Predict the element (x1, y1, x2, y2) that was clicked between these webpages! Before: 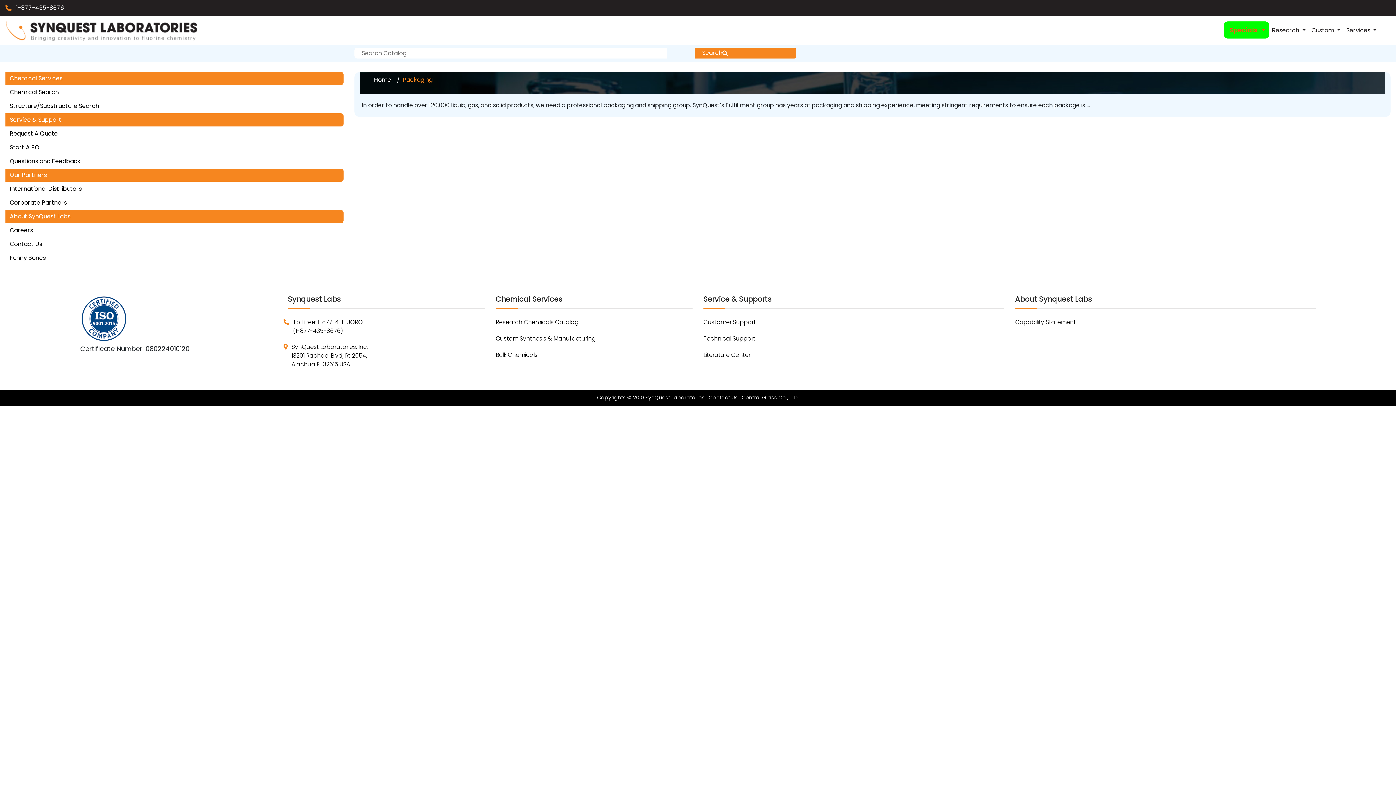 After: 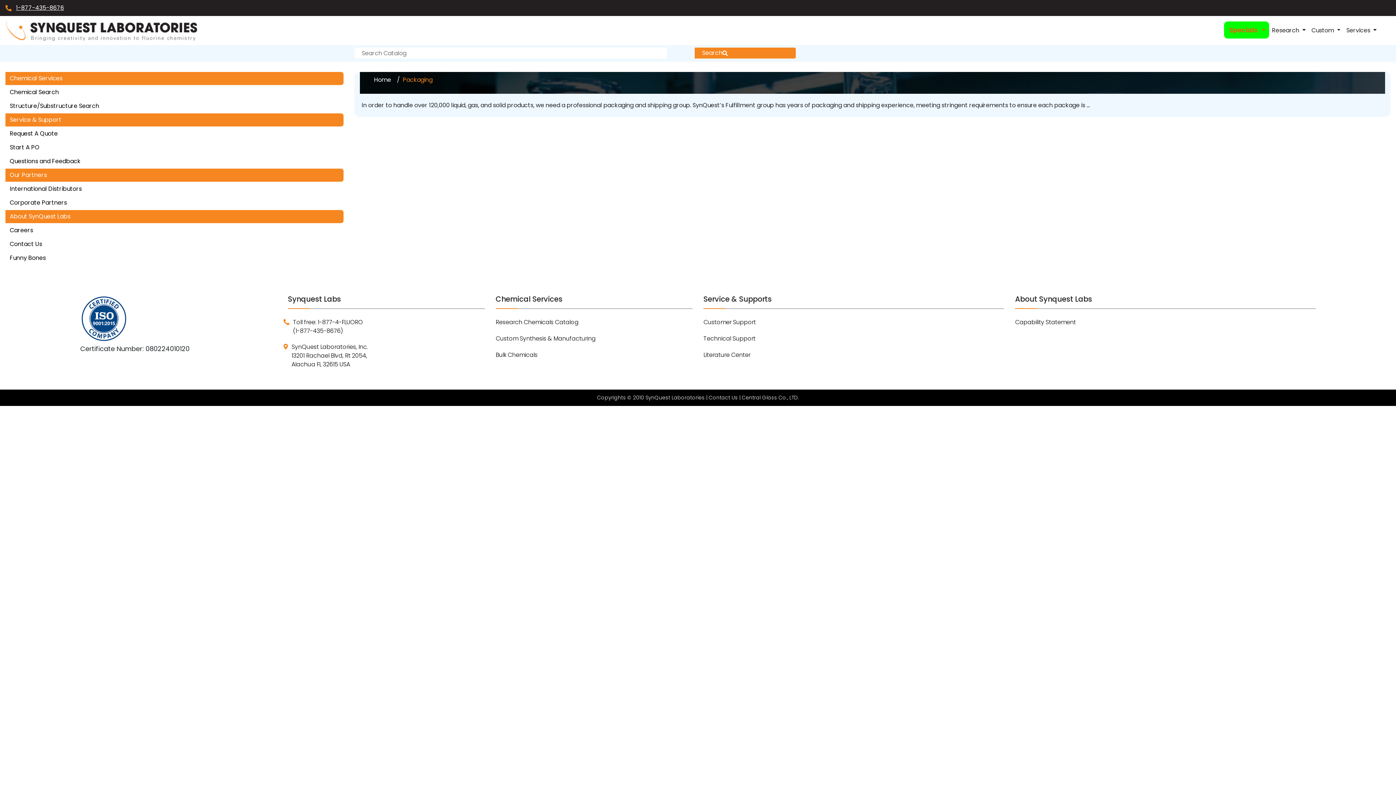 Action: bbox: (16, 3, 64, 12) label: 1-877-435-8676